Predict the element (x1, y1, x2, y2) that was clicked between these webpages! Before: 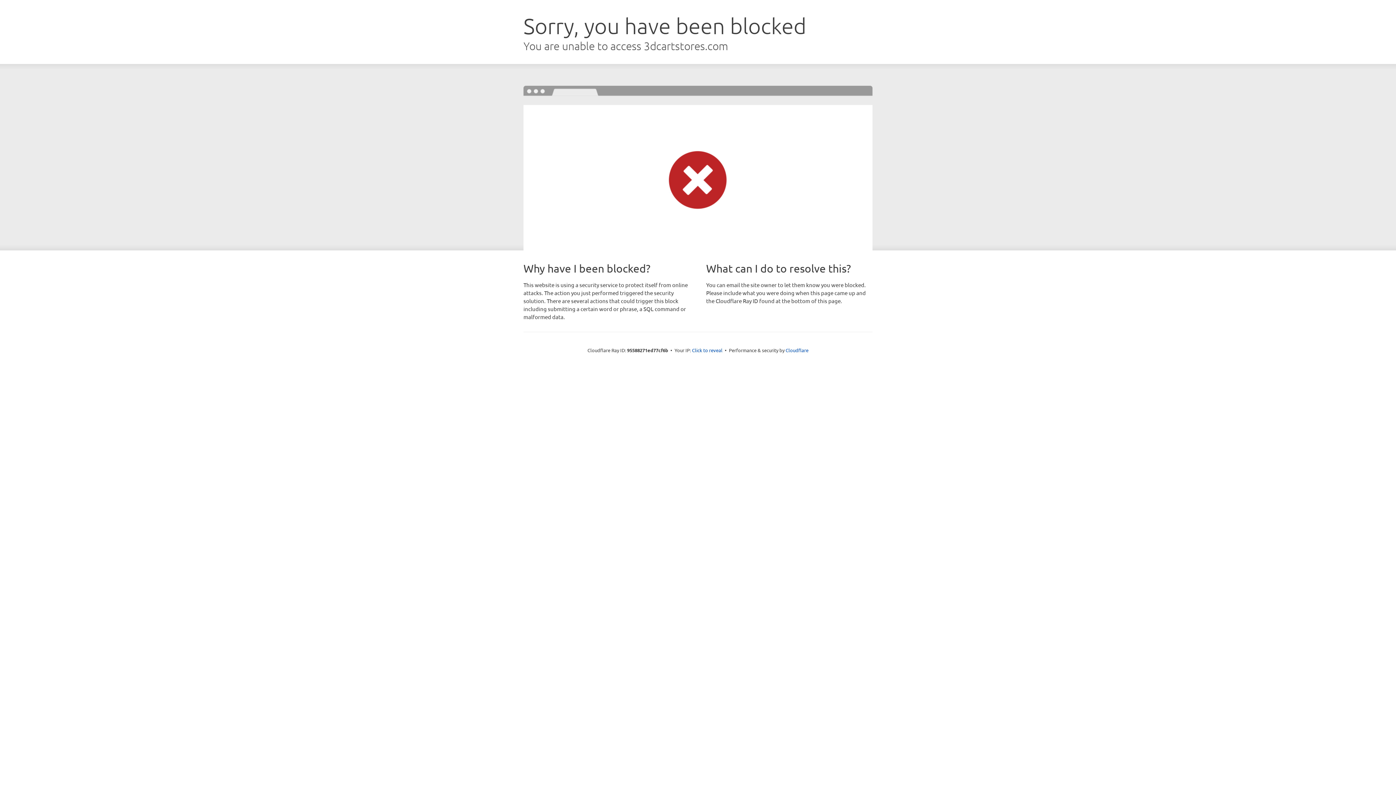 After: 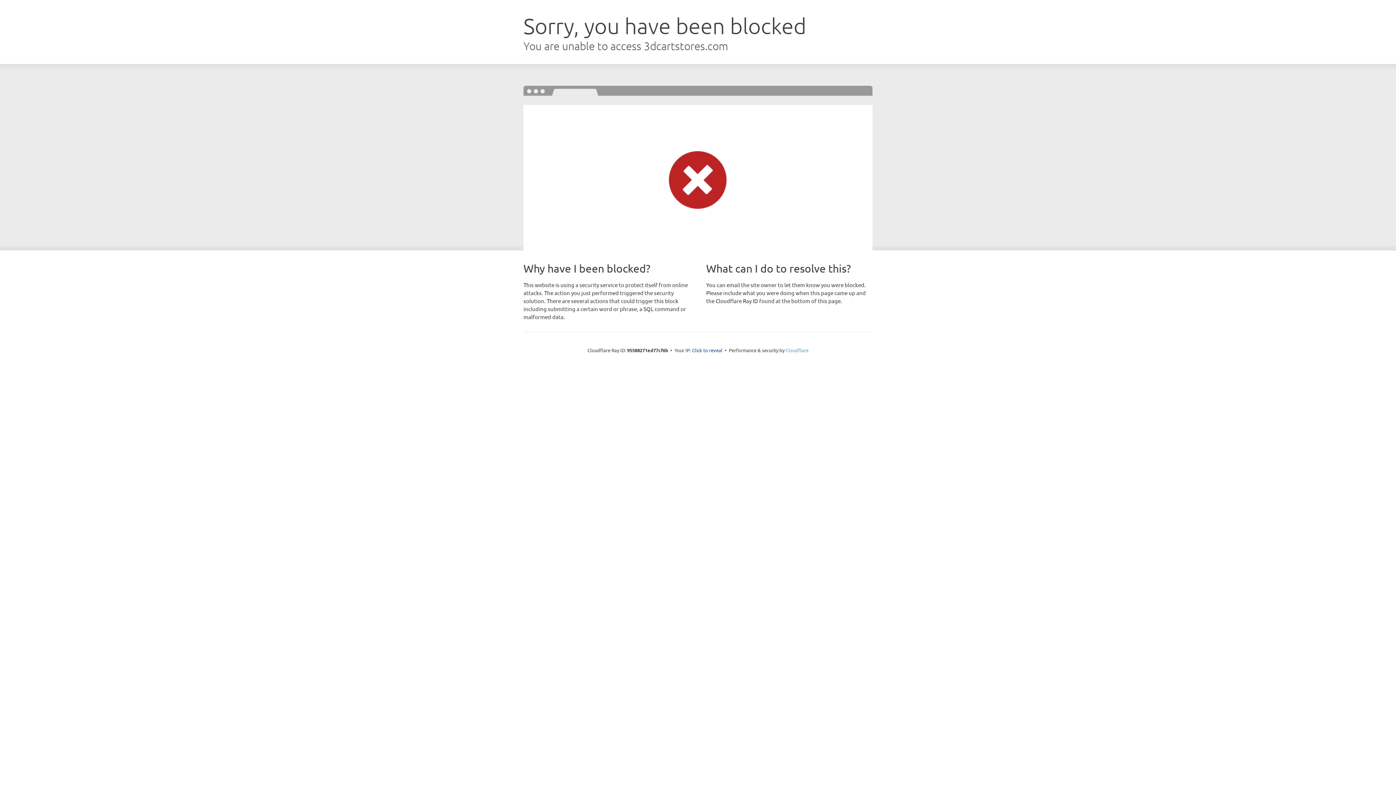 Action: bbox: (785, 347, 808, 353) label: Cloudflare